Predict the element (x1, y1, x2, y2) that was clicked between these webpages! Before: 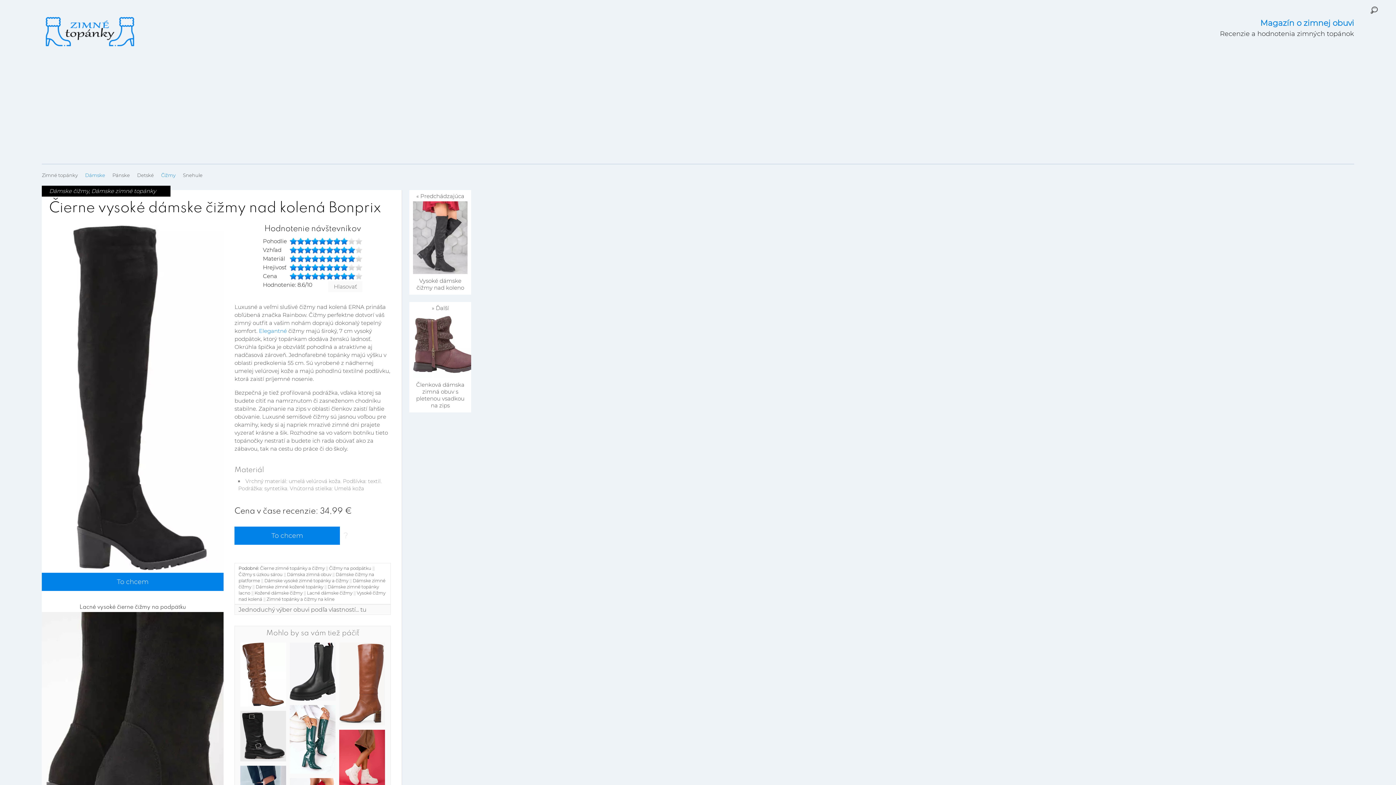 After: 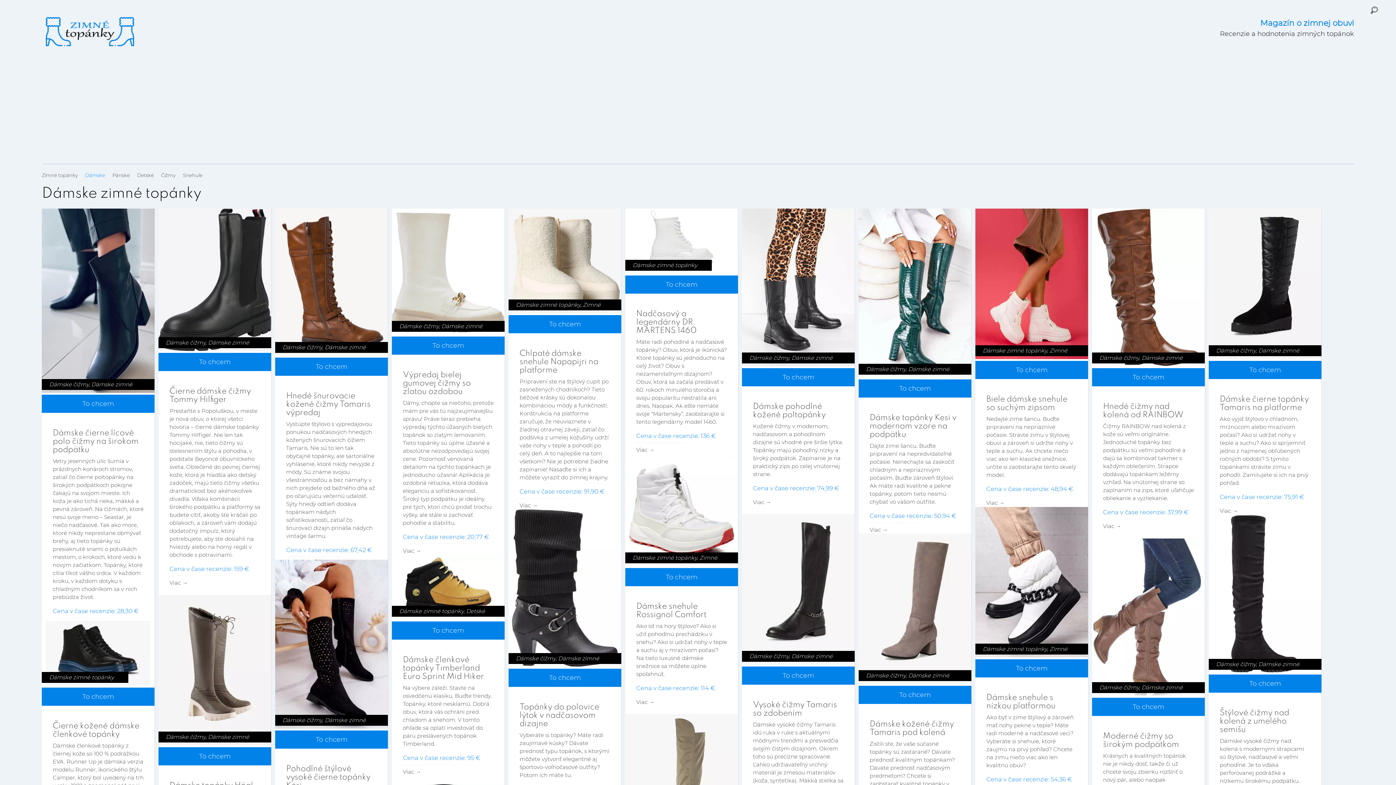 Action: label: Dámske zimné topánky bbox: (91, 80, 156, 87)